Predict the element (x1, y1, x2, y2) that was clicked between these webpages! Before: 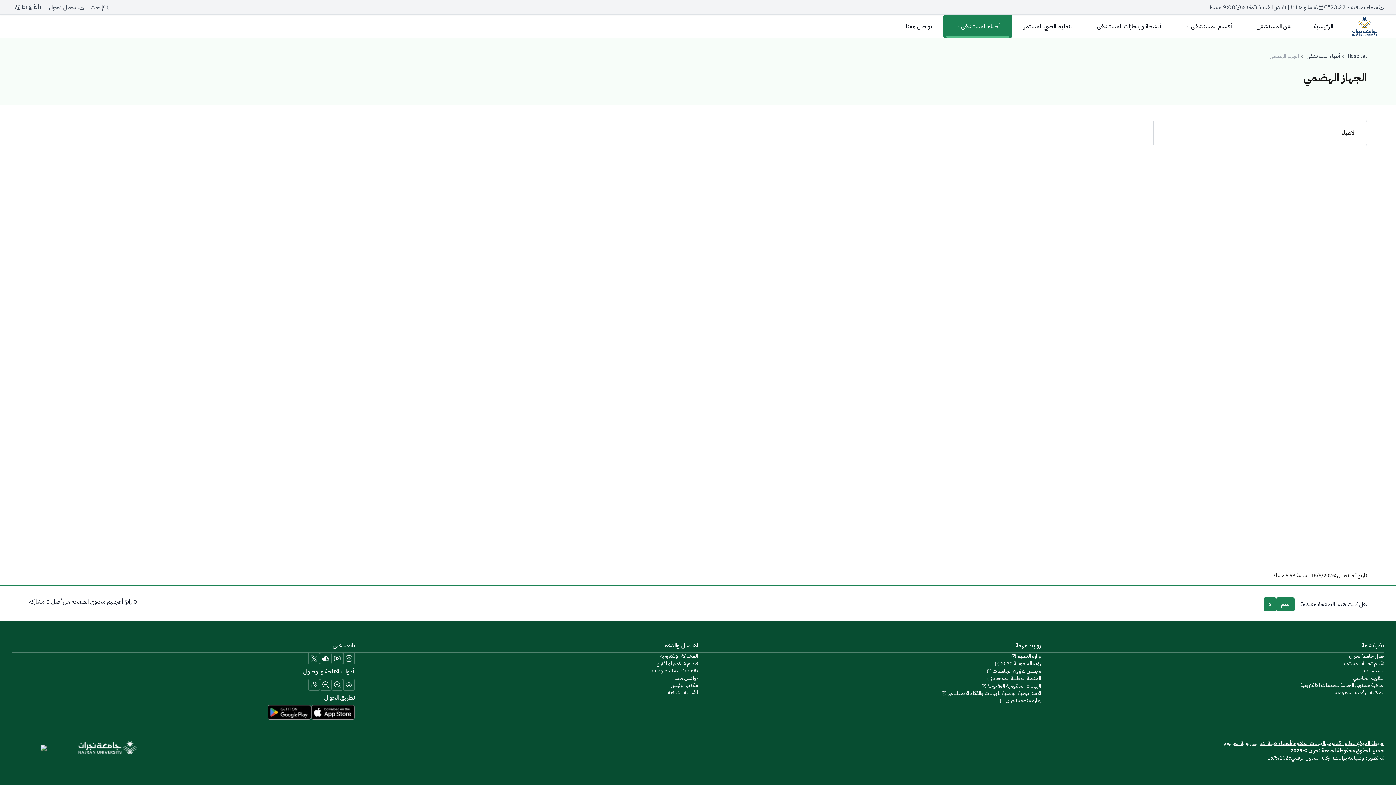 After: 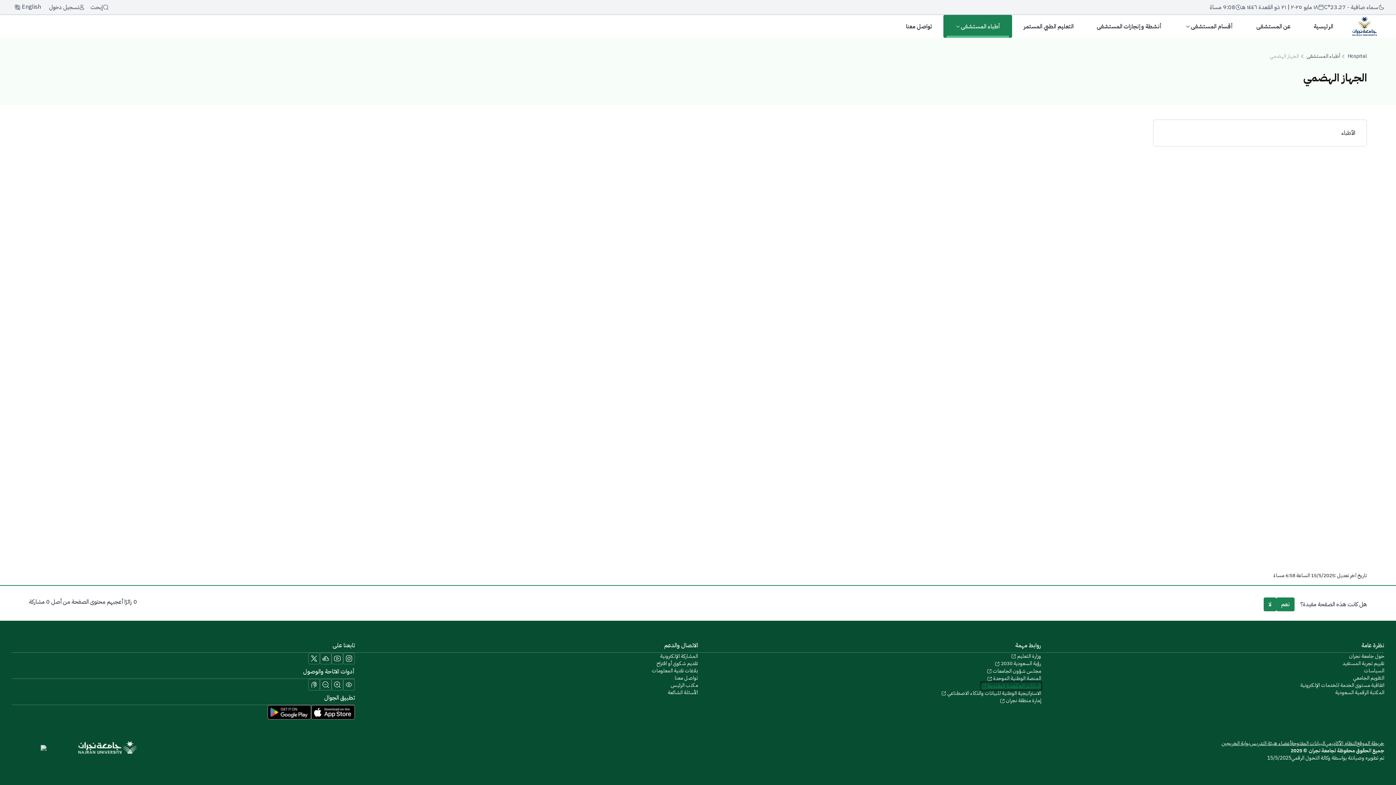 Action: label: Learn more about Open Government Data bbox: (981, 682, 1041, 690)